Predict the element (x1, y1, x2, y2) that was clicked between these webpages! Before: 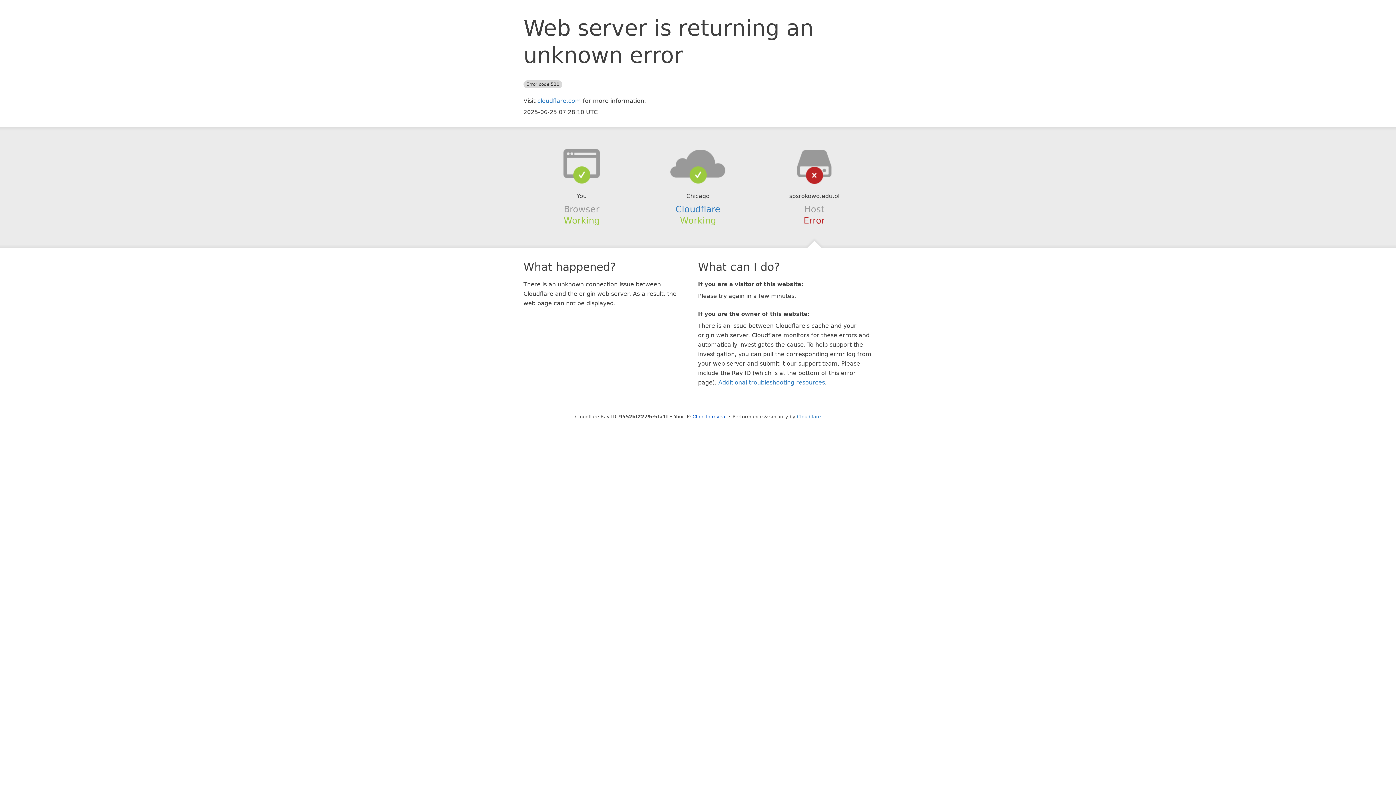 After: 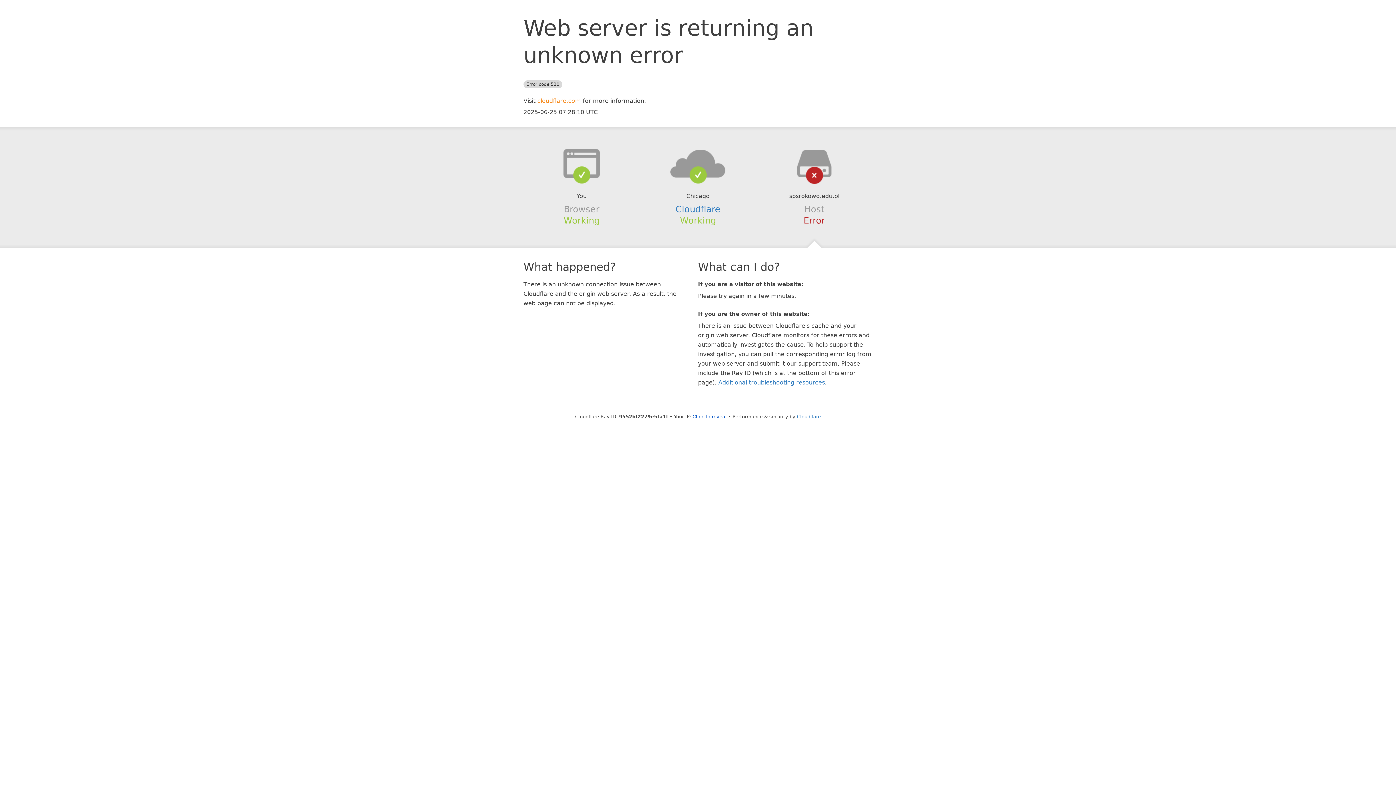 Action: bbox: (537, 97, 581, 104) label: cloudflare.com